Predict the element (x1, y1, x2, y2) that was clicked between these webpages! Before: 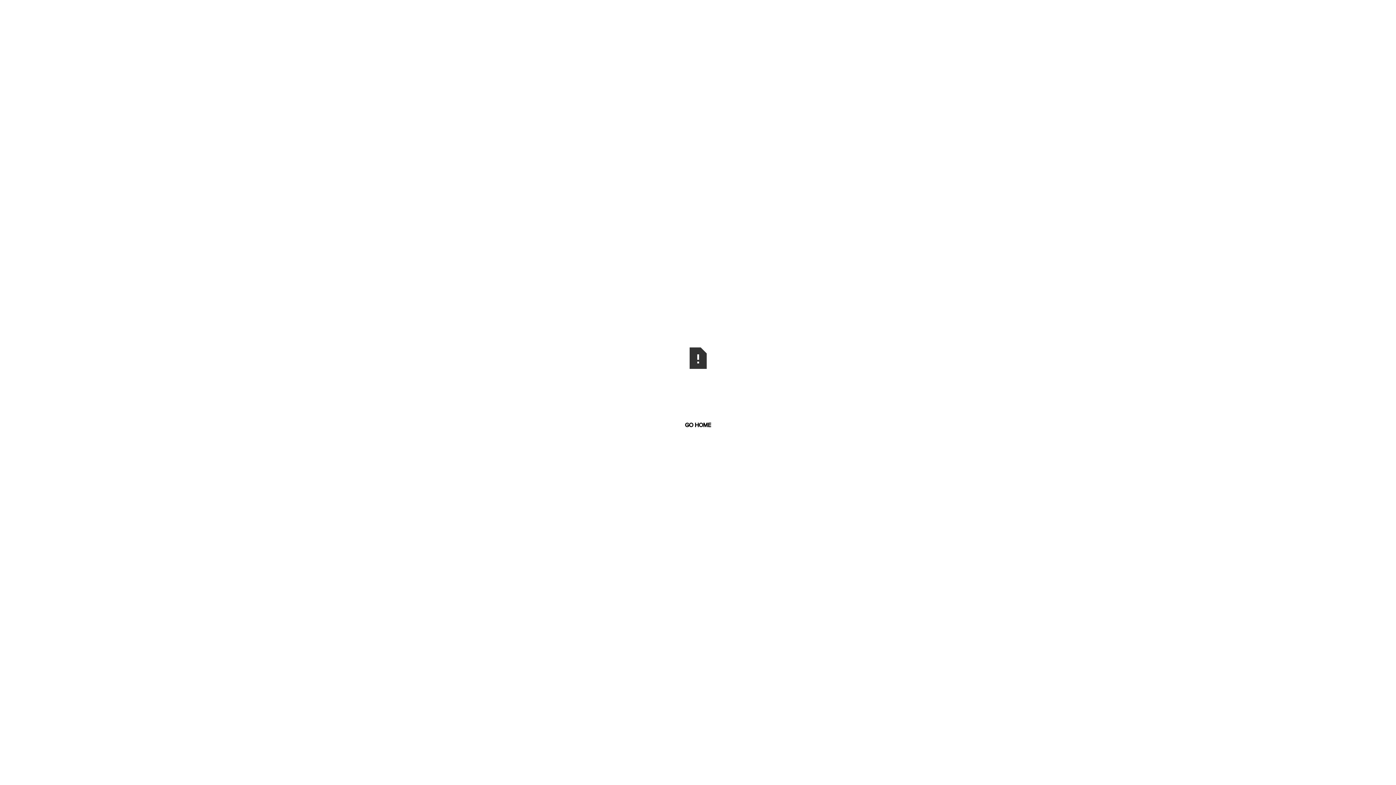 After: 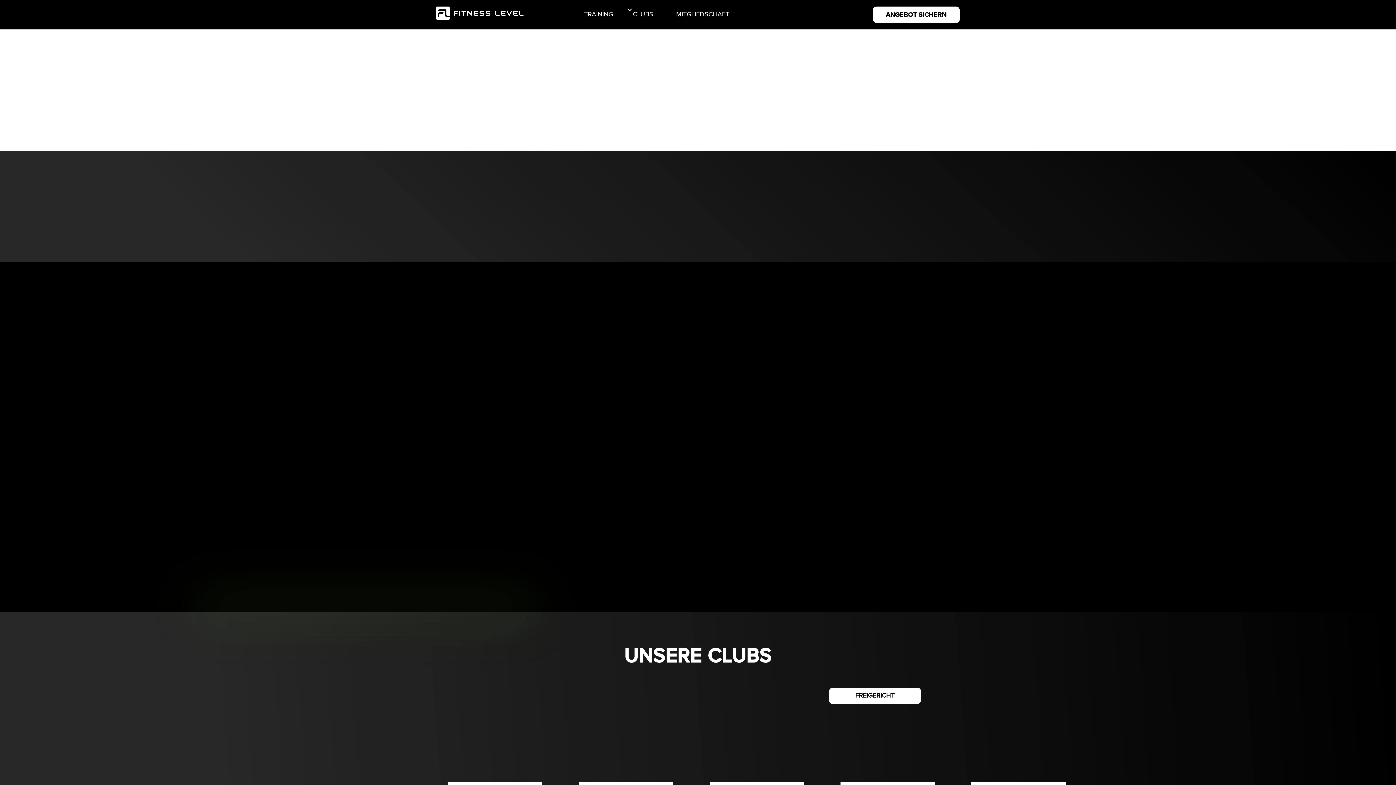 Action: label: GO HOME bbox: (640, 418, 756, 432)